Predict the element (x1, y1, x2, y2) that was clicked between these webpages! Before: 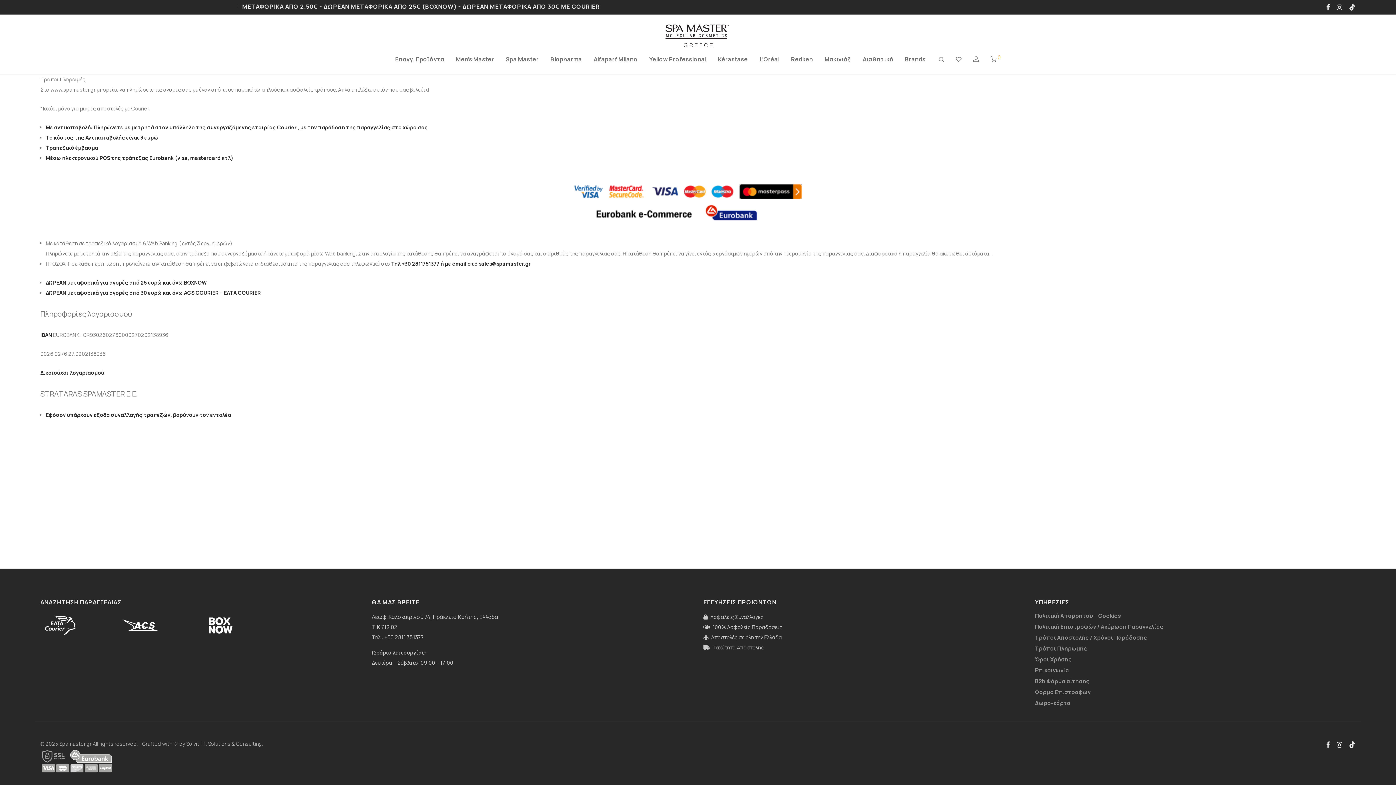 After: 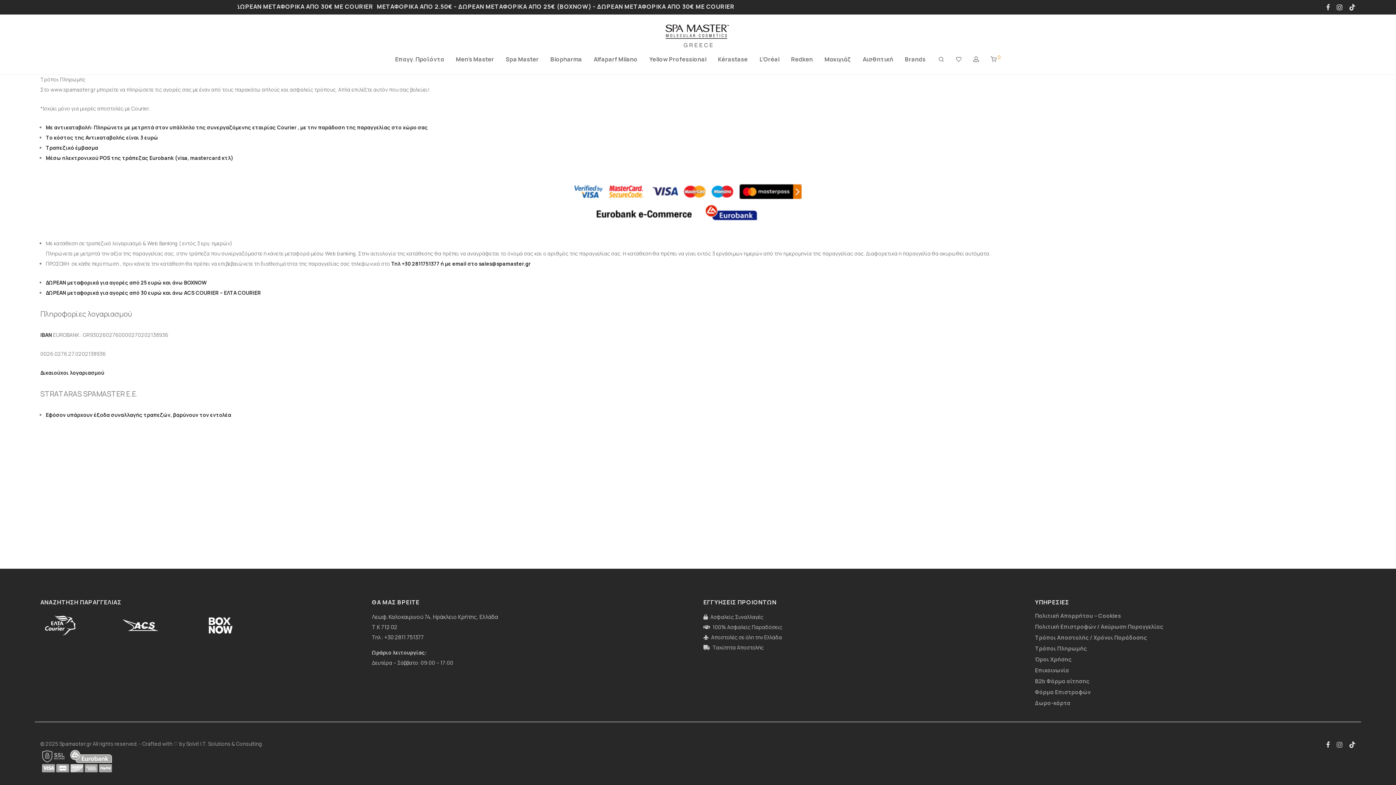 Action: bbox: (1337, 740, 1342, 747)